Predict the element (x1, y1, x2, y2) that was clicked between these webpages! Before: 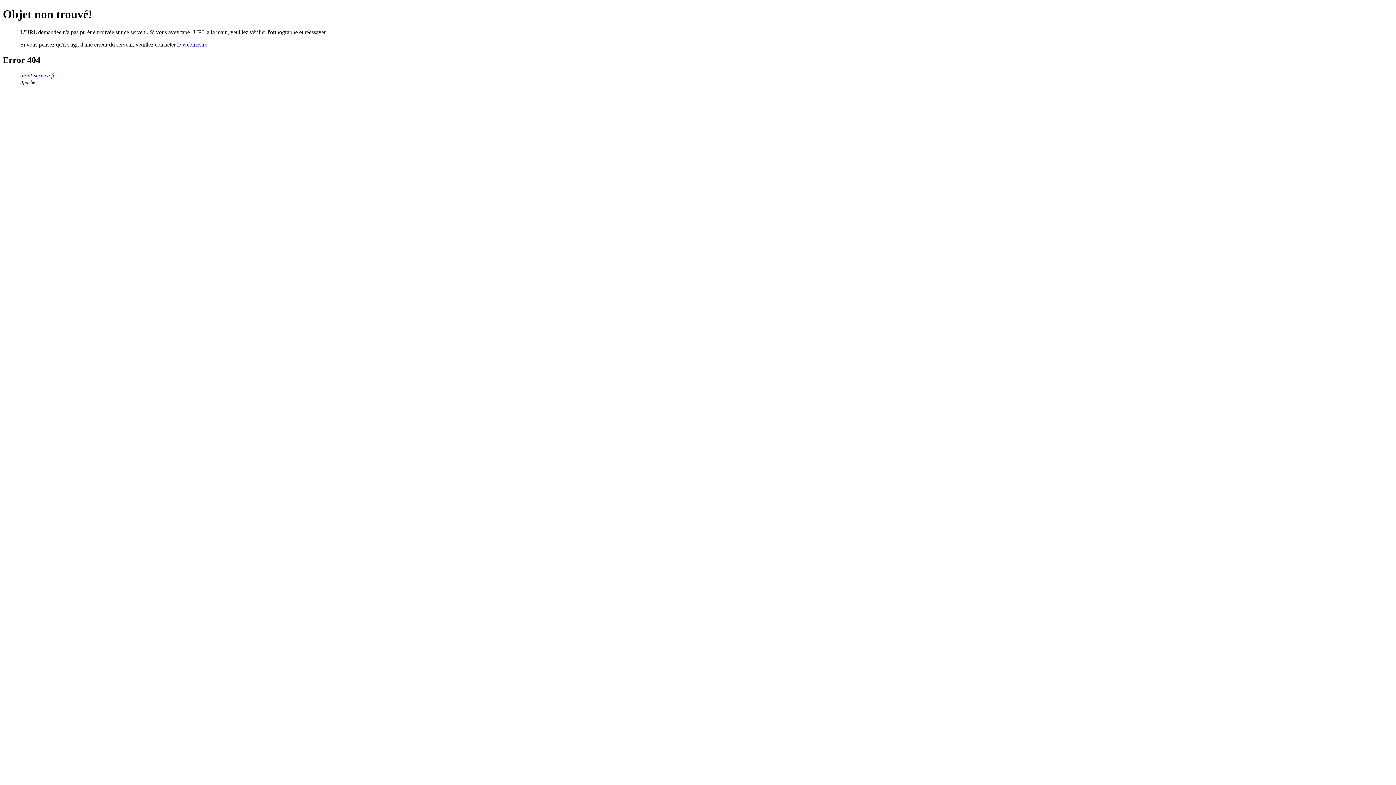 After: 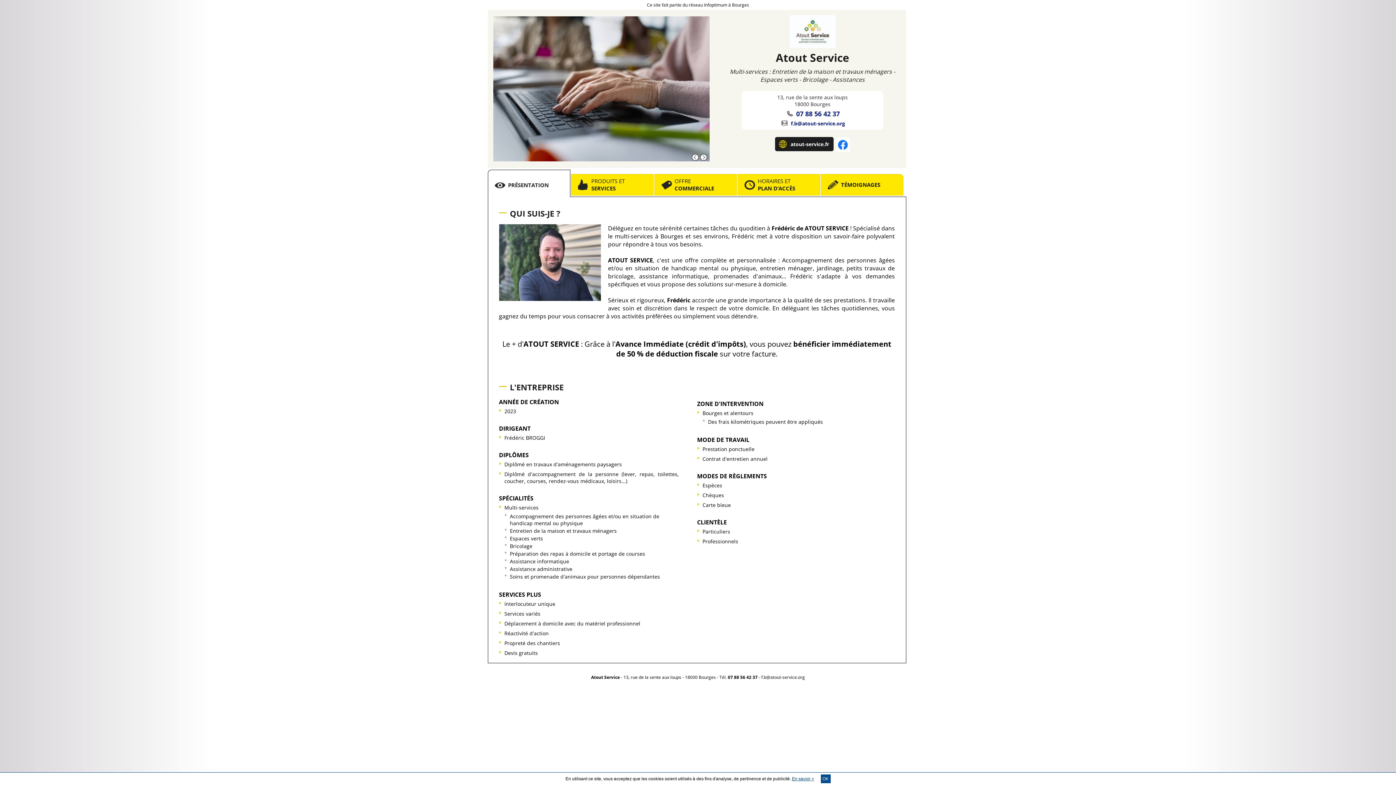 Action: label: atout-service.fr bbox: (20, 72, 54, 78)